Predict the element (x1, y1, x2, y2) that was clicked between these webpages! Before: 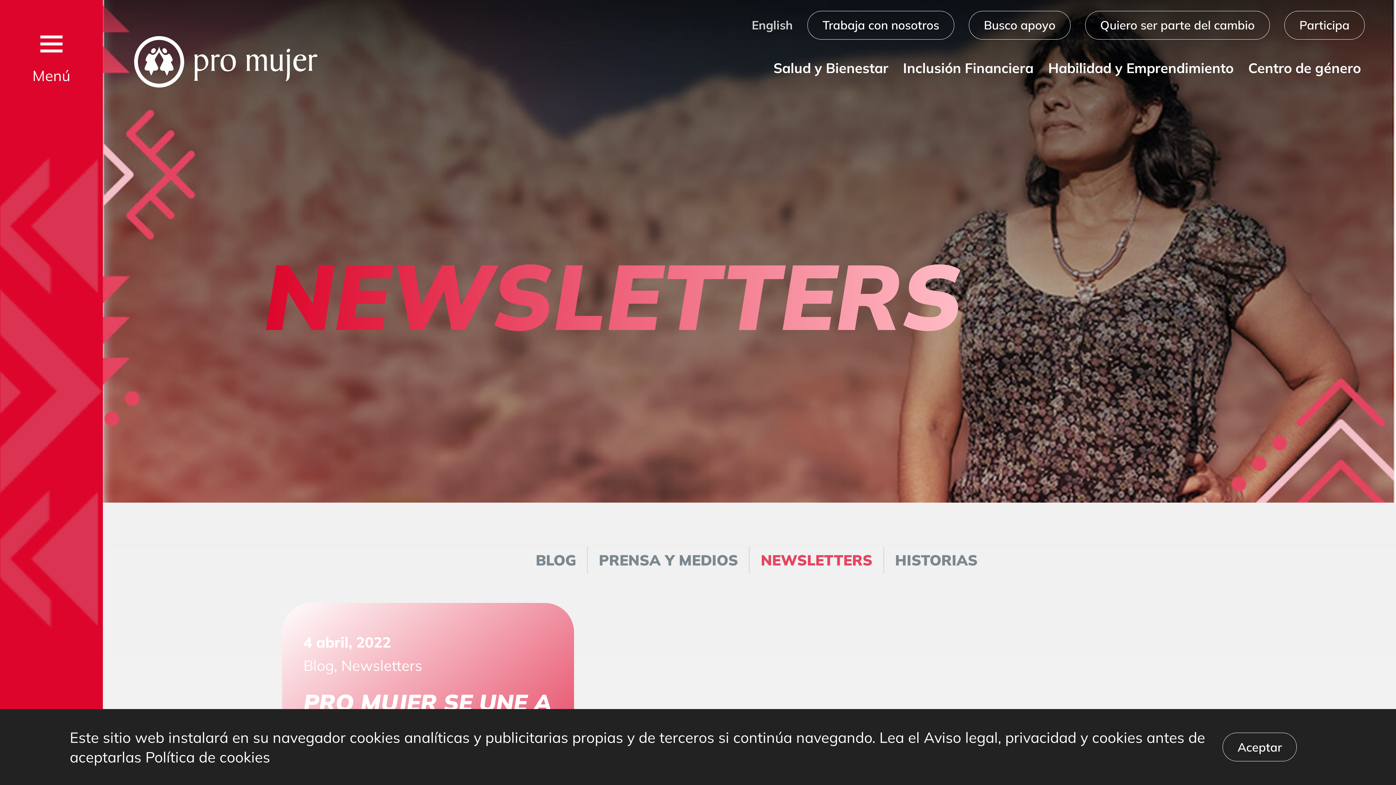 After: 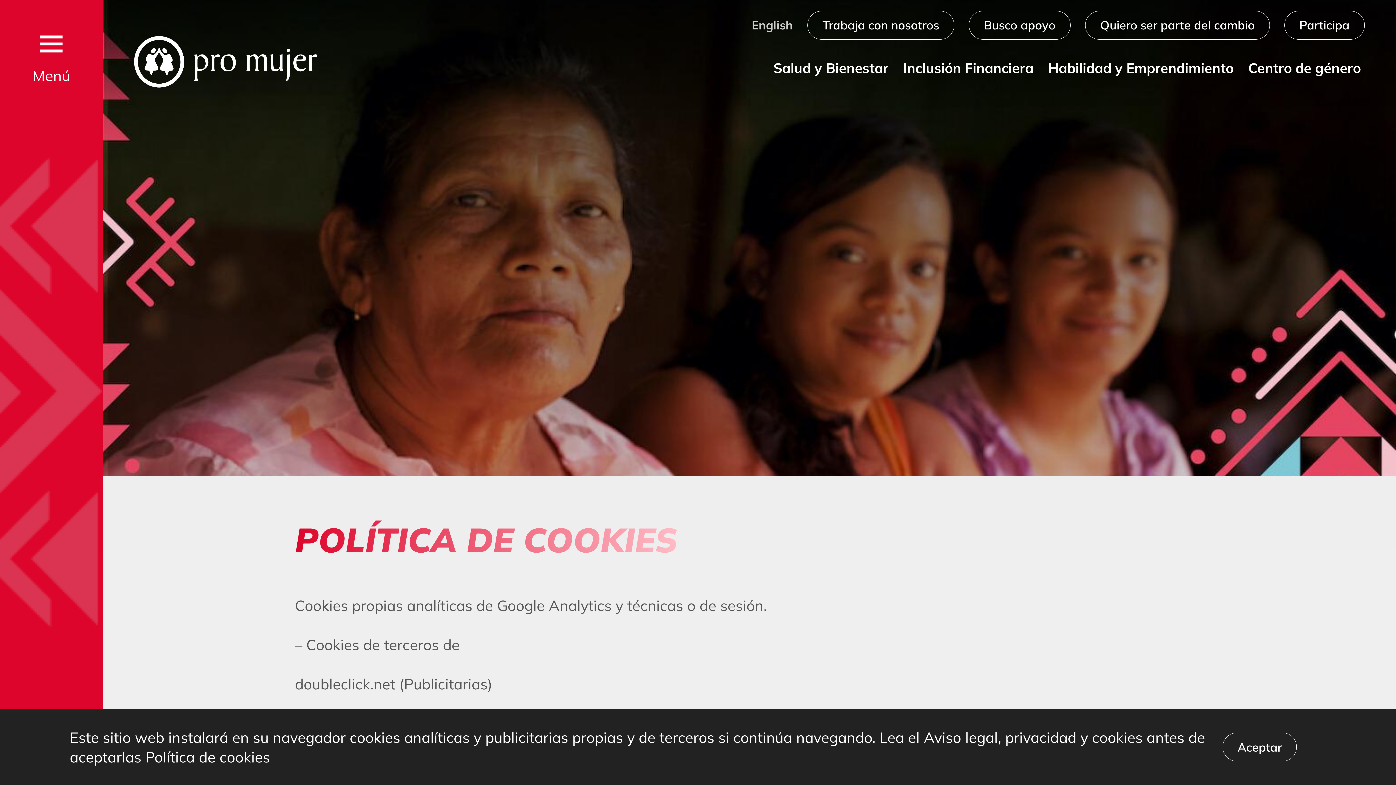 Action: label: Política de cookies bbox: (145, 747, 270, 766)